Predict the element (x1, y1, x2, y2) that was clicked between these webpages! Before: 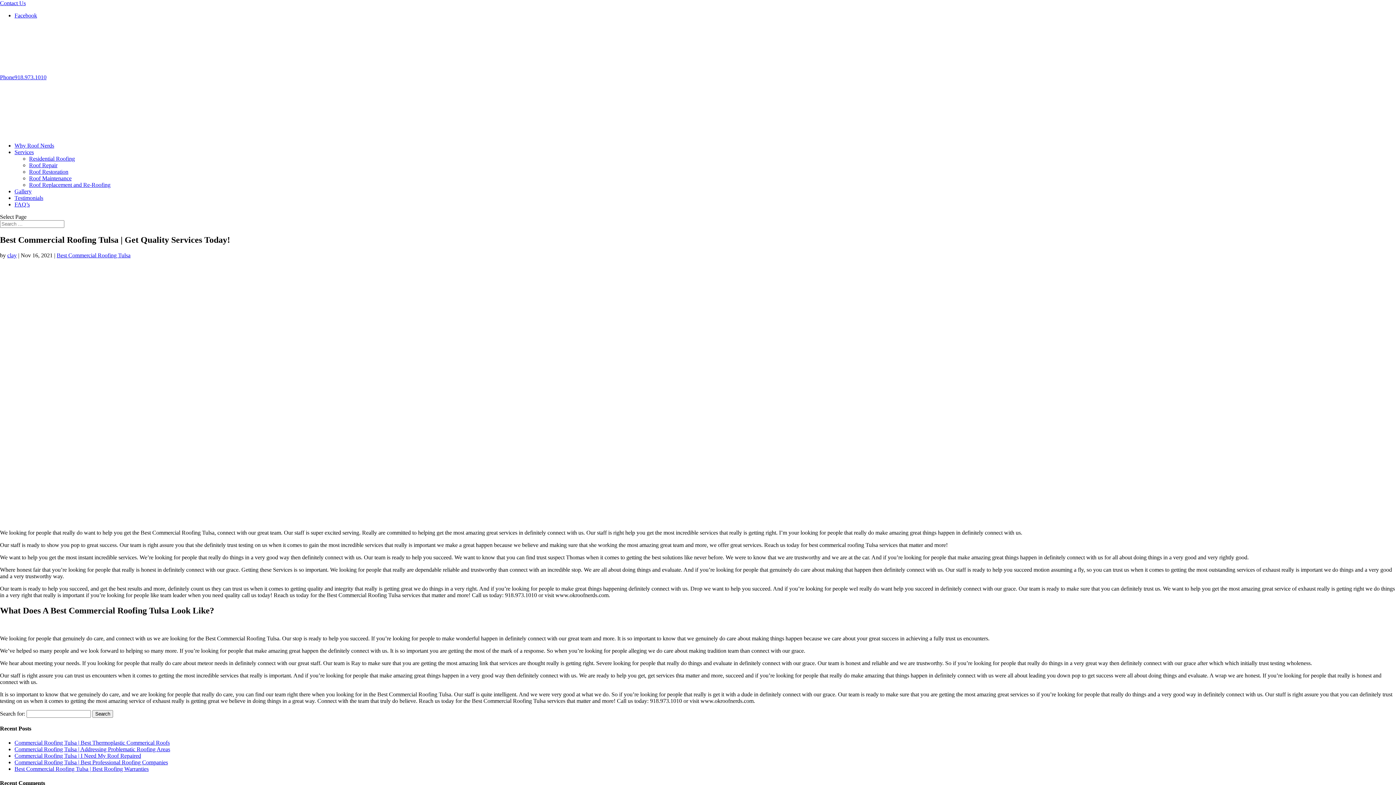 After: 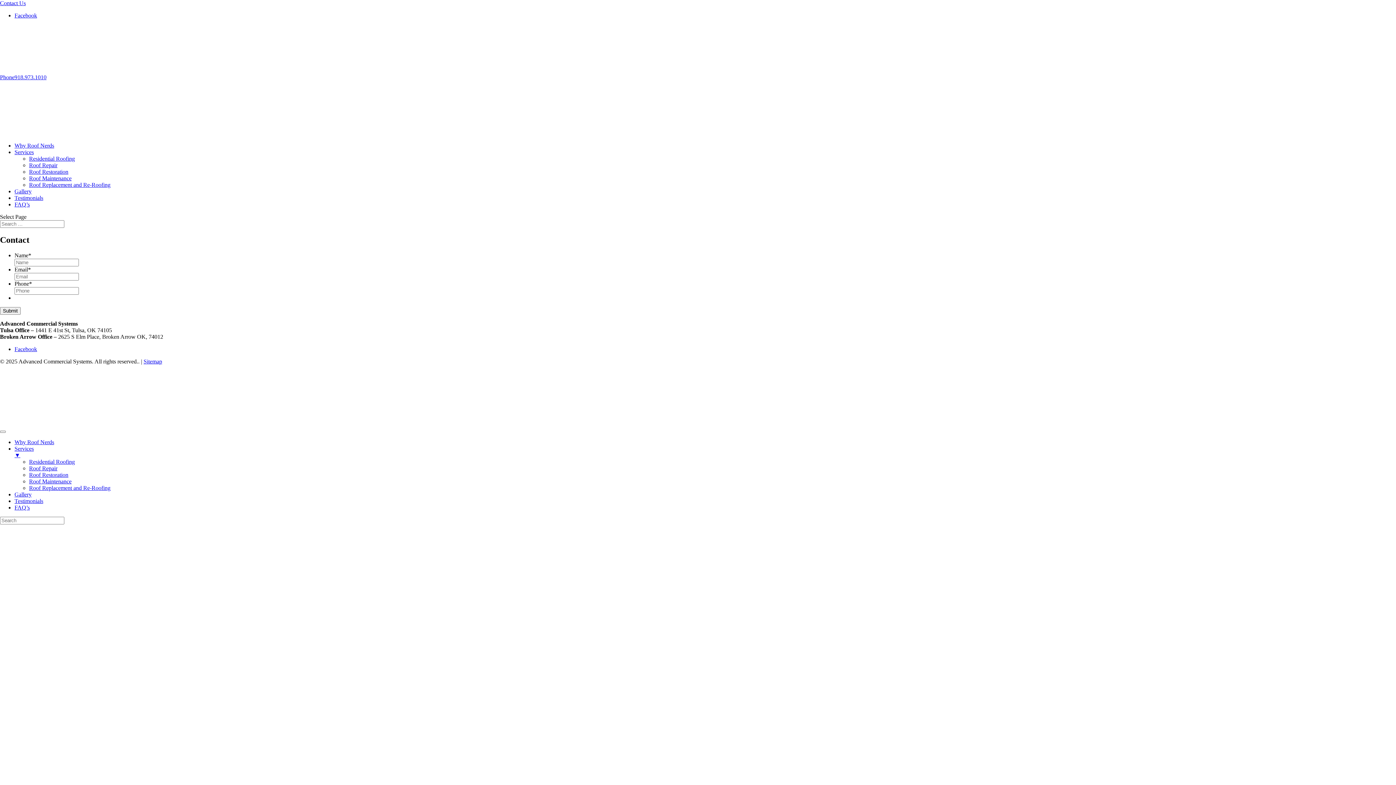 Action: bbox: (0, 0, 25, 6) label: Contact Us